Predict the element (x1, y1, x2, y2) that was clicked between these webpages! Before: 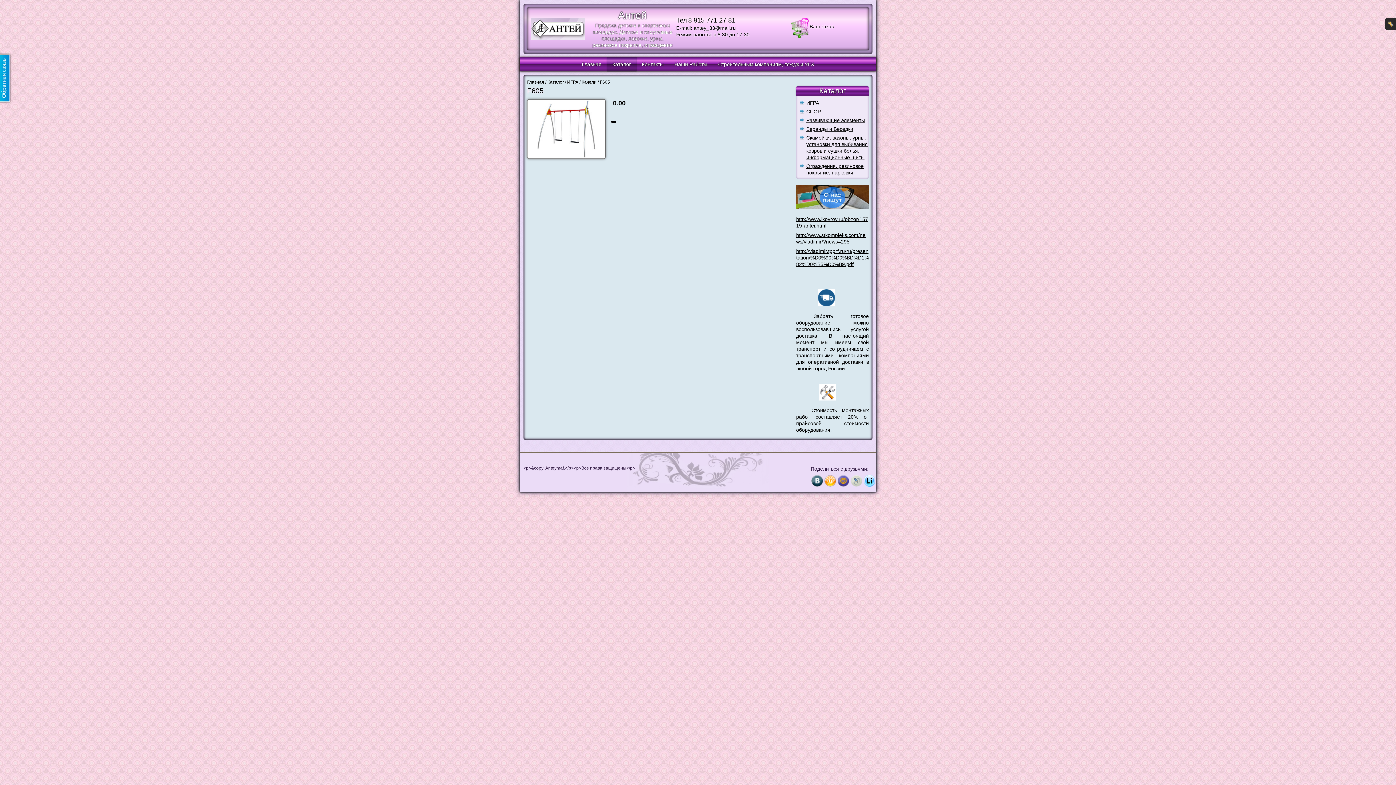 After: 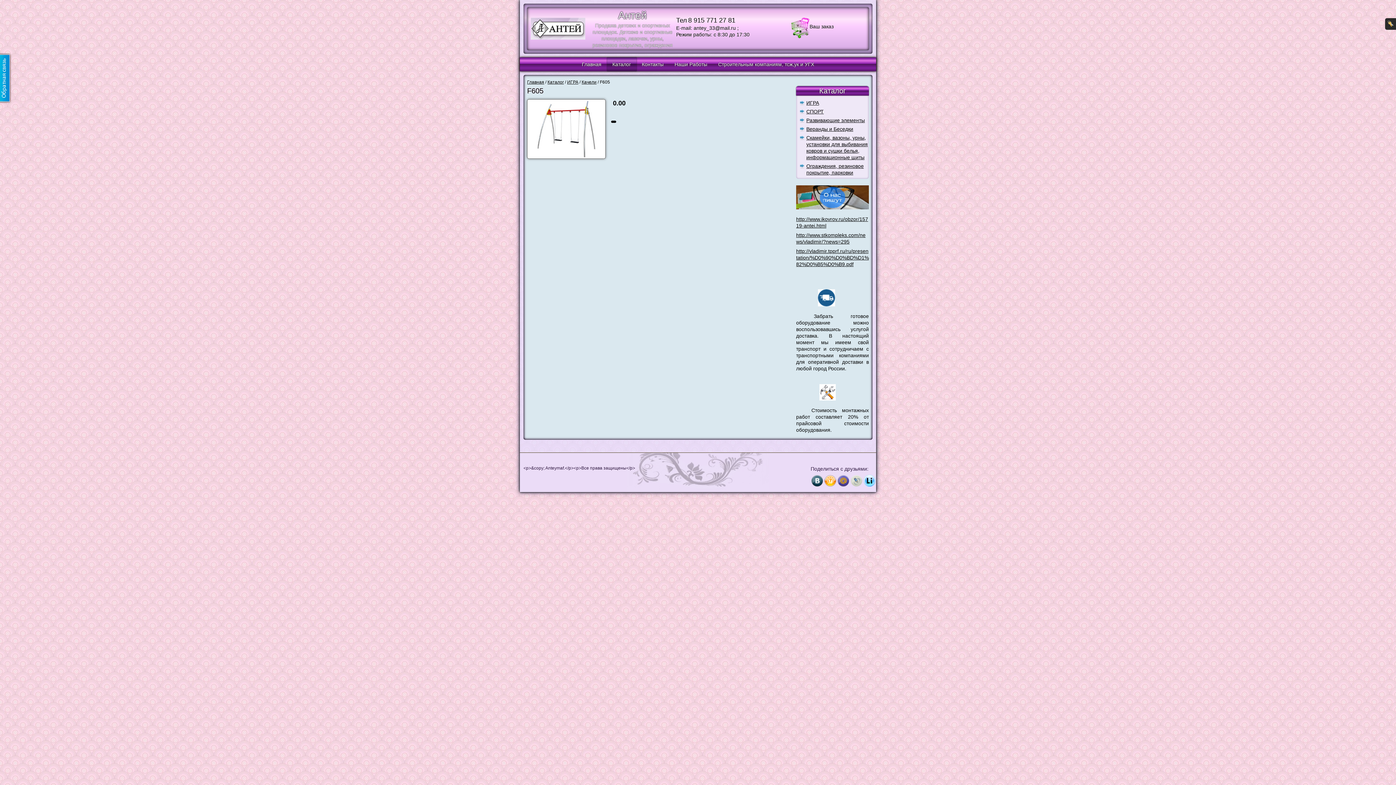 Action: bbox: (850, 475, 862, 486)